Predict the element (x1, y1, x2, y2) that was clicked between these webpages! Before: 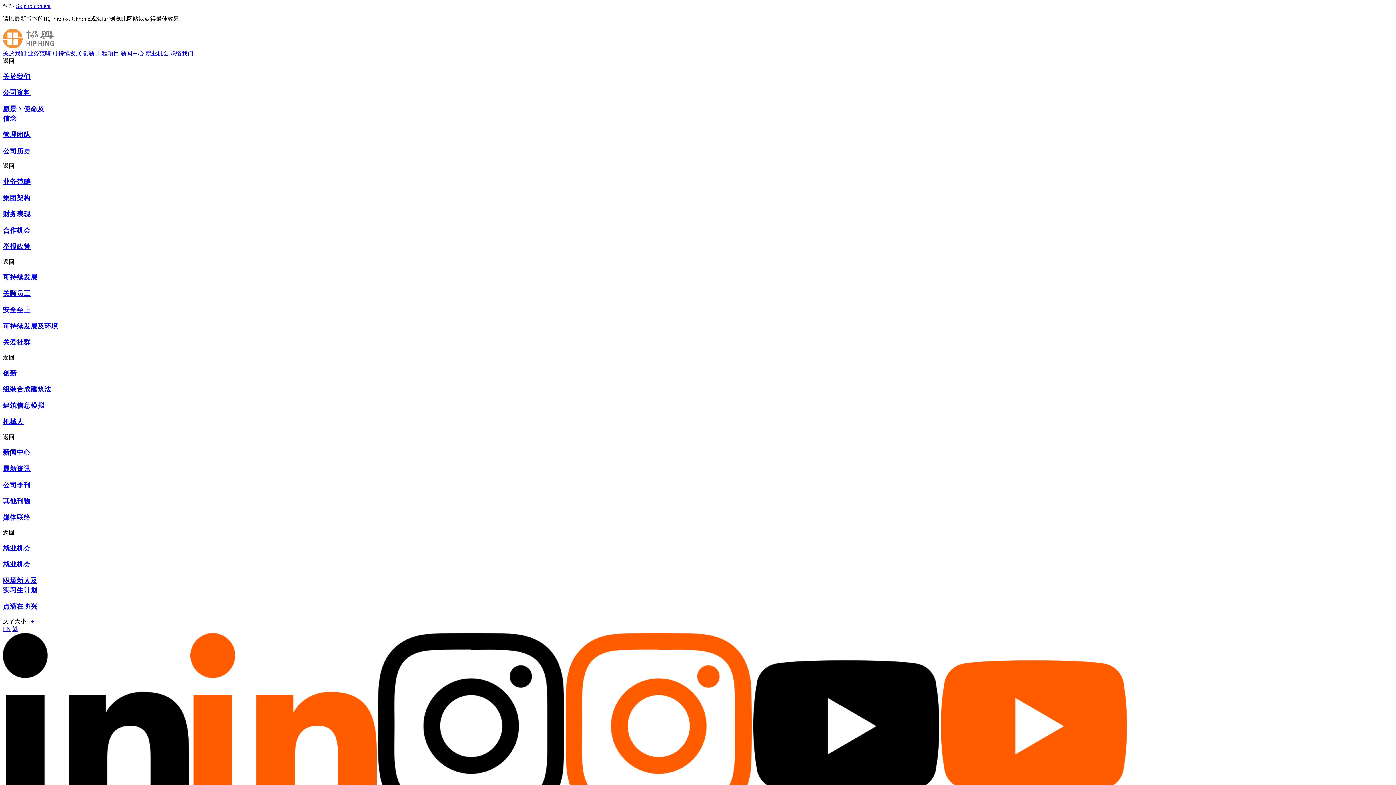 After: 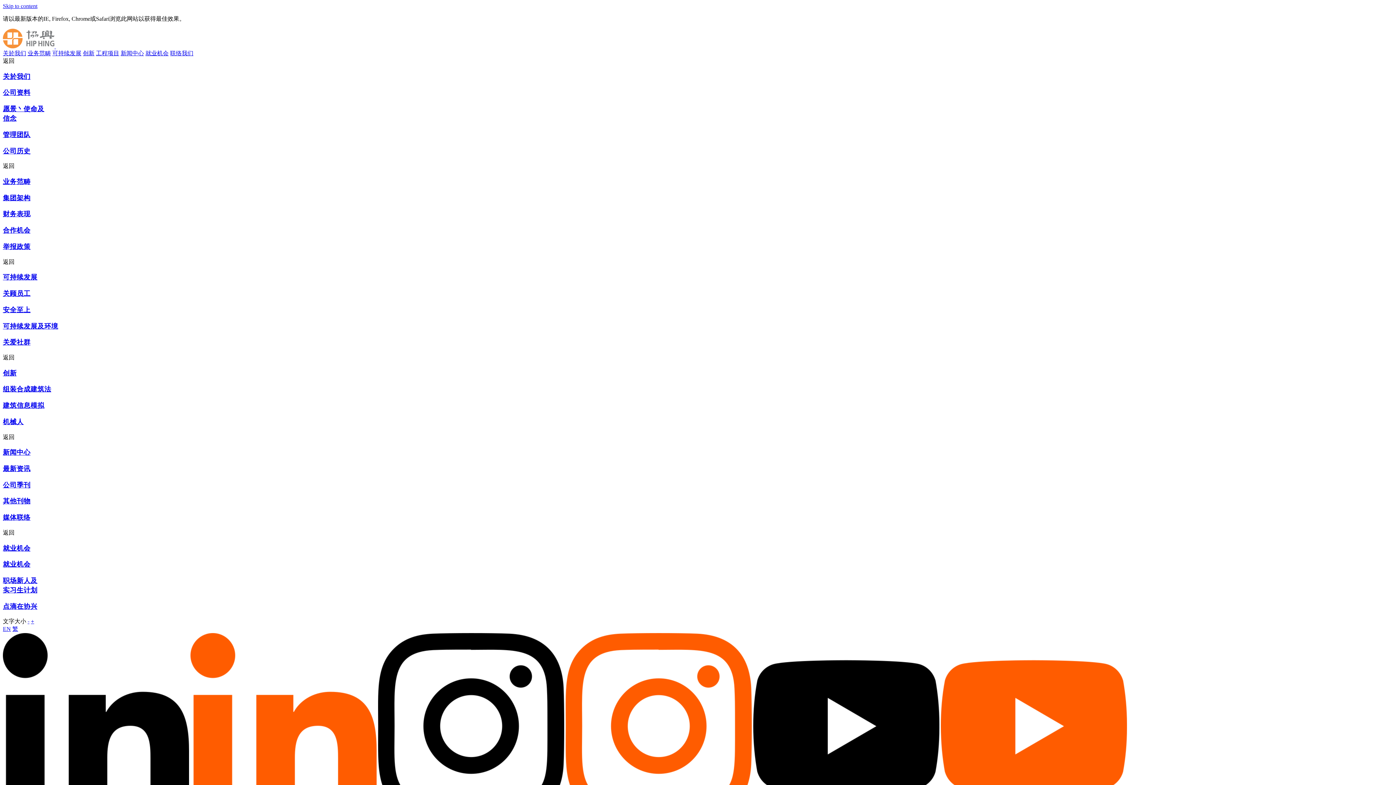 Action: label: 媒体联络 bbox: (2, 513, 1393, 522)